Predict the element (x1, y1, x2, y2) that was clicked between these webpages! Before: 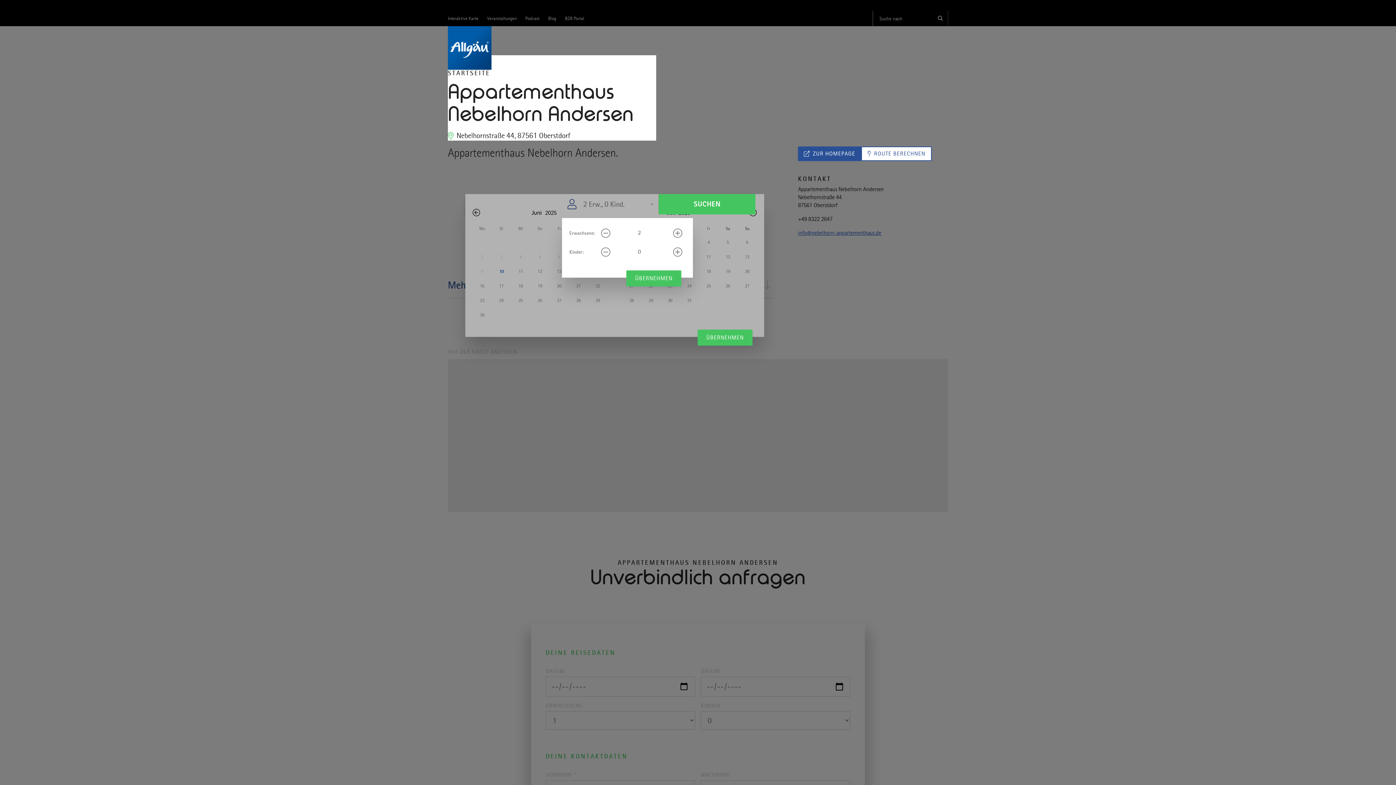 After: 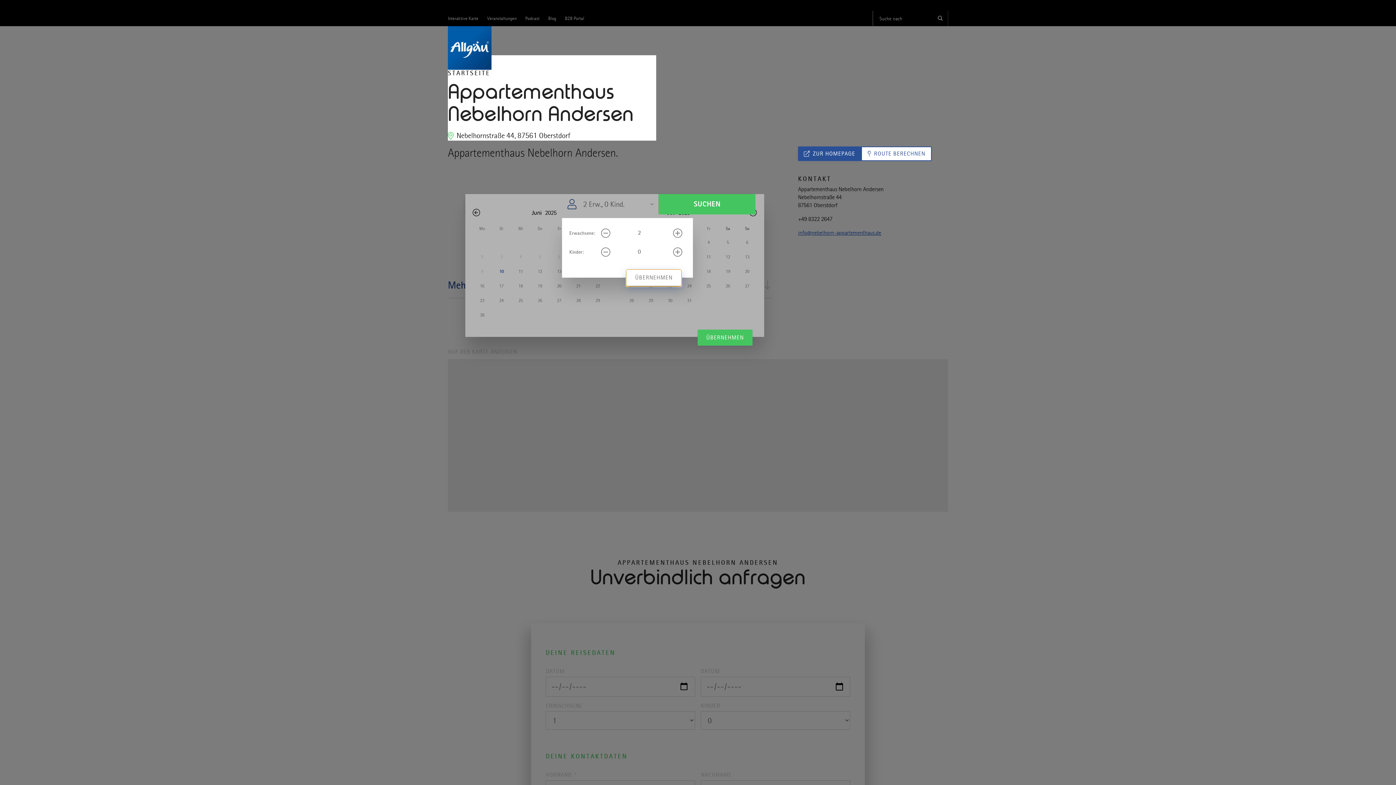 Action: label: ÜBERNEHMEN bbox: (626, 270, 681, 286)